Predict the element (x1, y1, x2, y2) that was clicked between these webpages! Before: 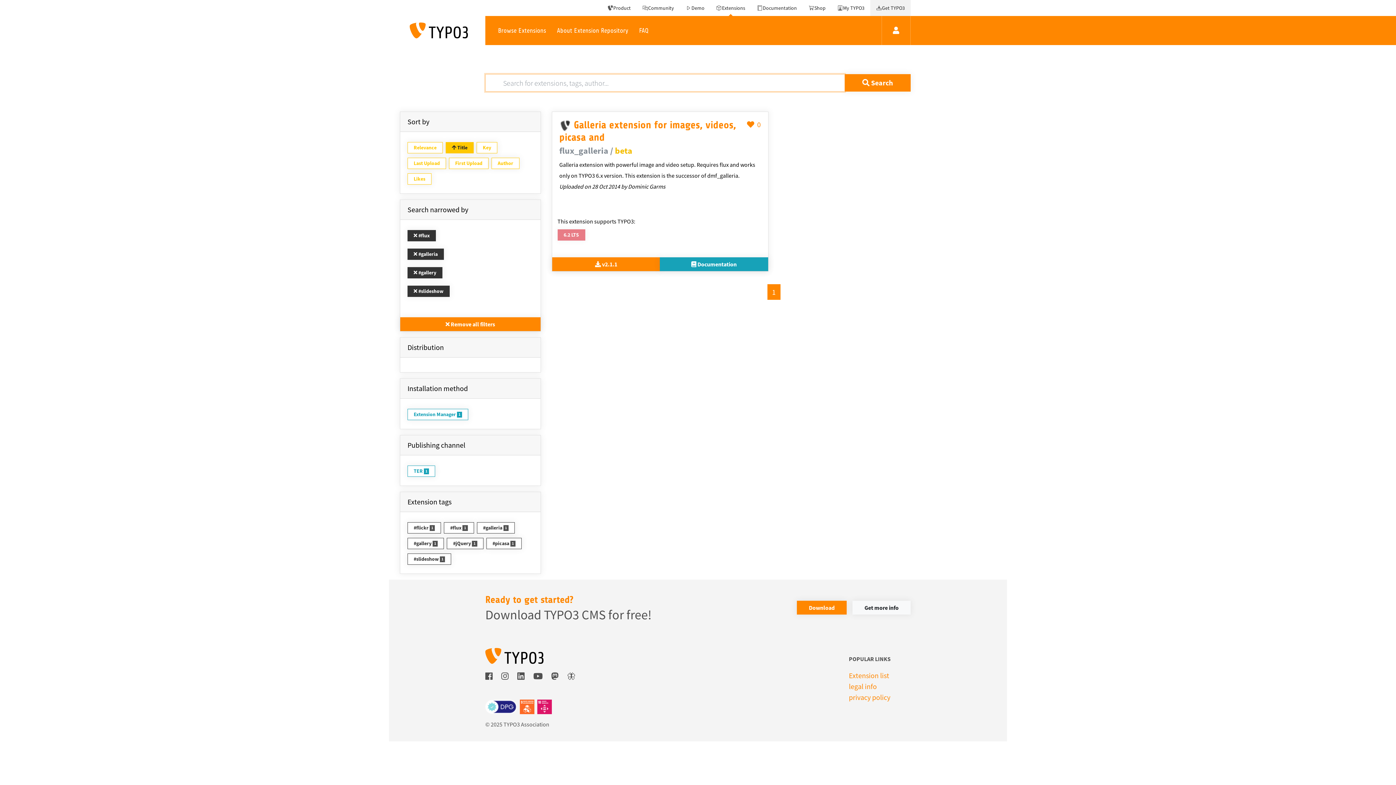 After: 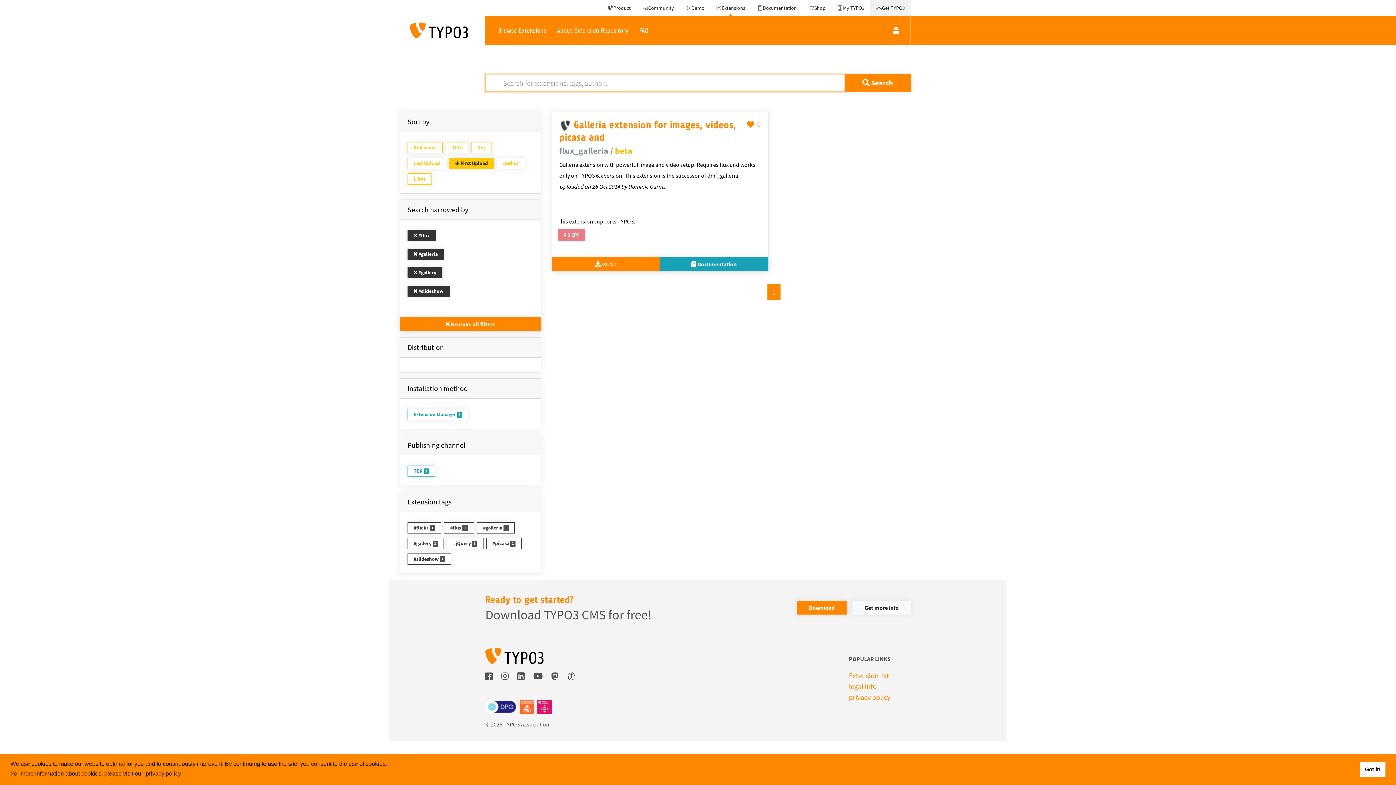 Action: label: First Upload bbox: (449, 157, 488, 169)